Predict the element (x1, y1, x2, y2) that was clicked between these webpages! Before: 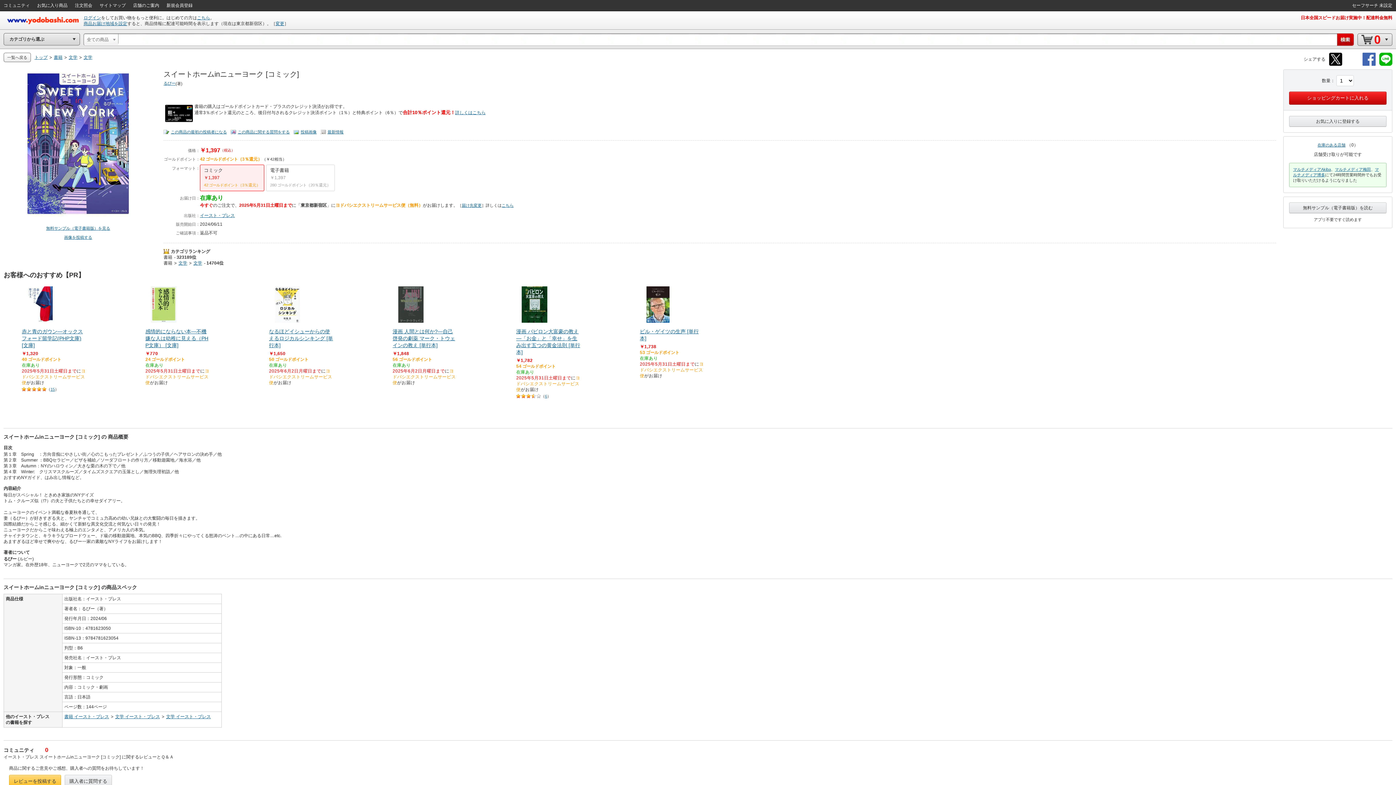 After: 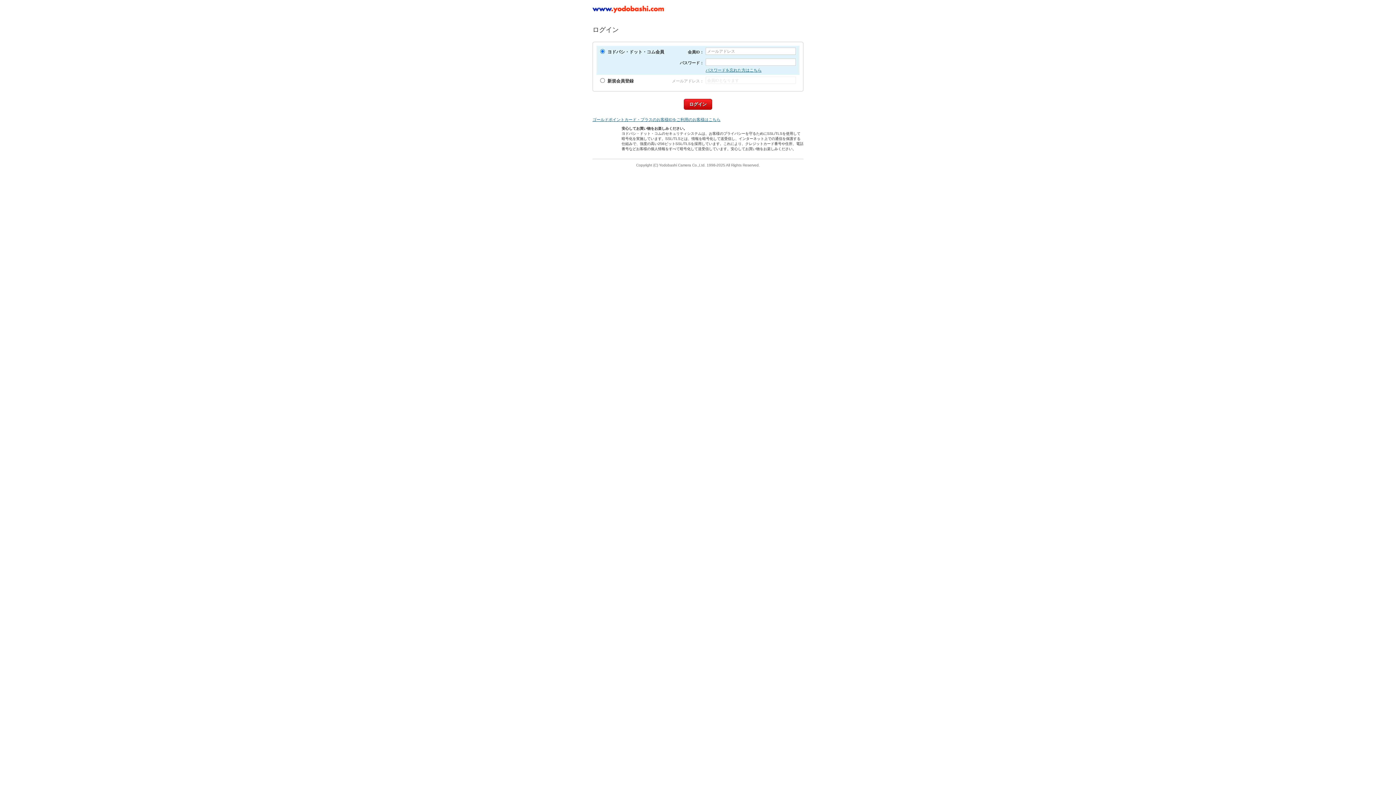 Action: bbox: (64, 235, 92, 239) label: 画像を投稿する